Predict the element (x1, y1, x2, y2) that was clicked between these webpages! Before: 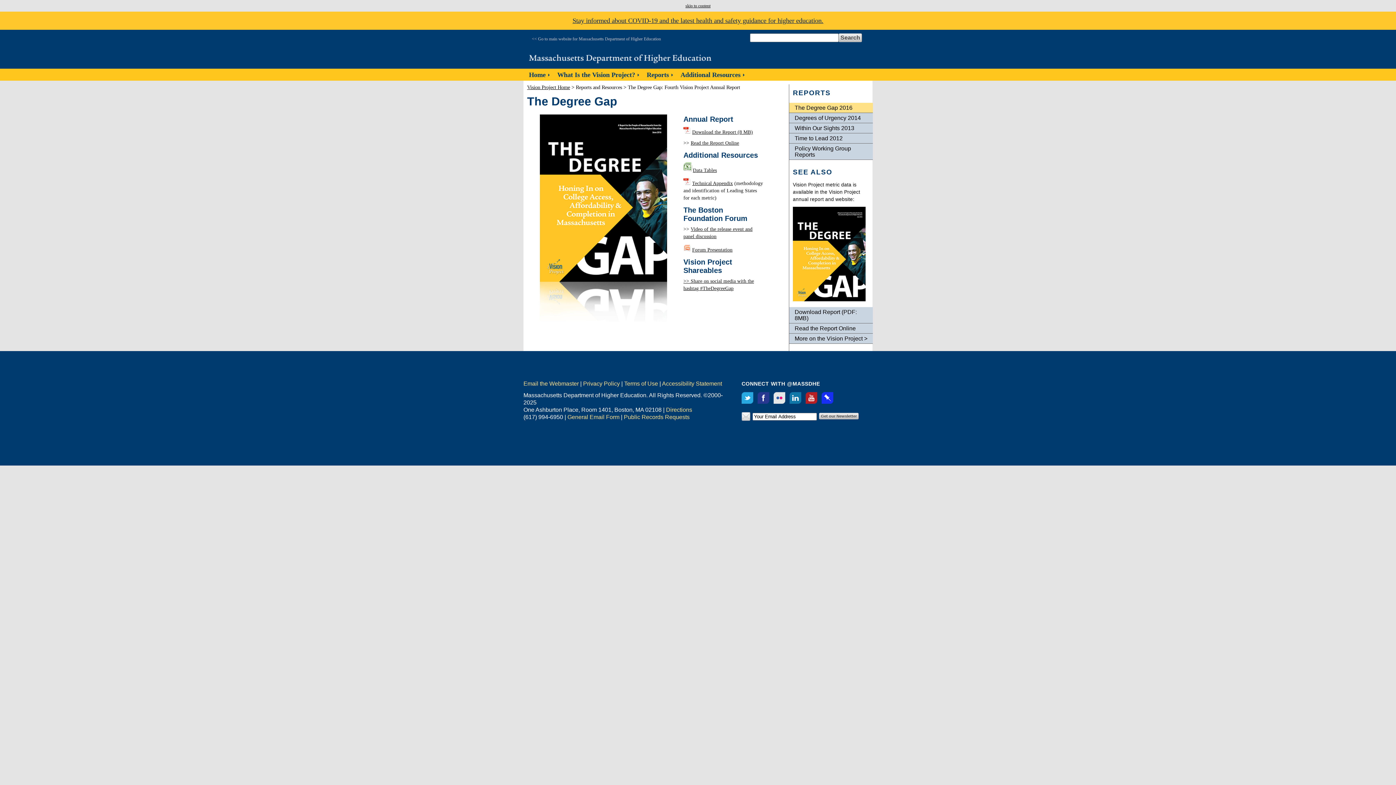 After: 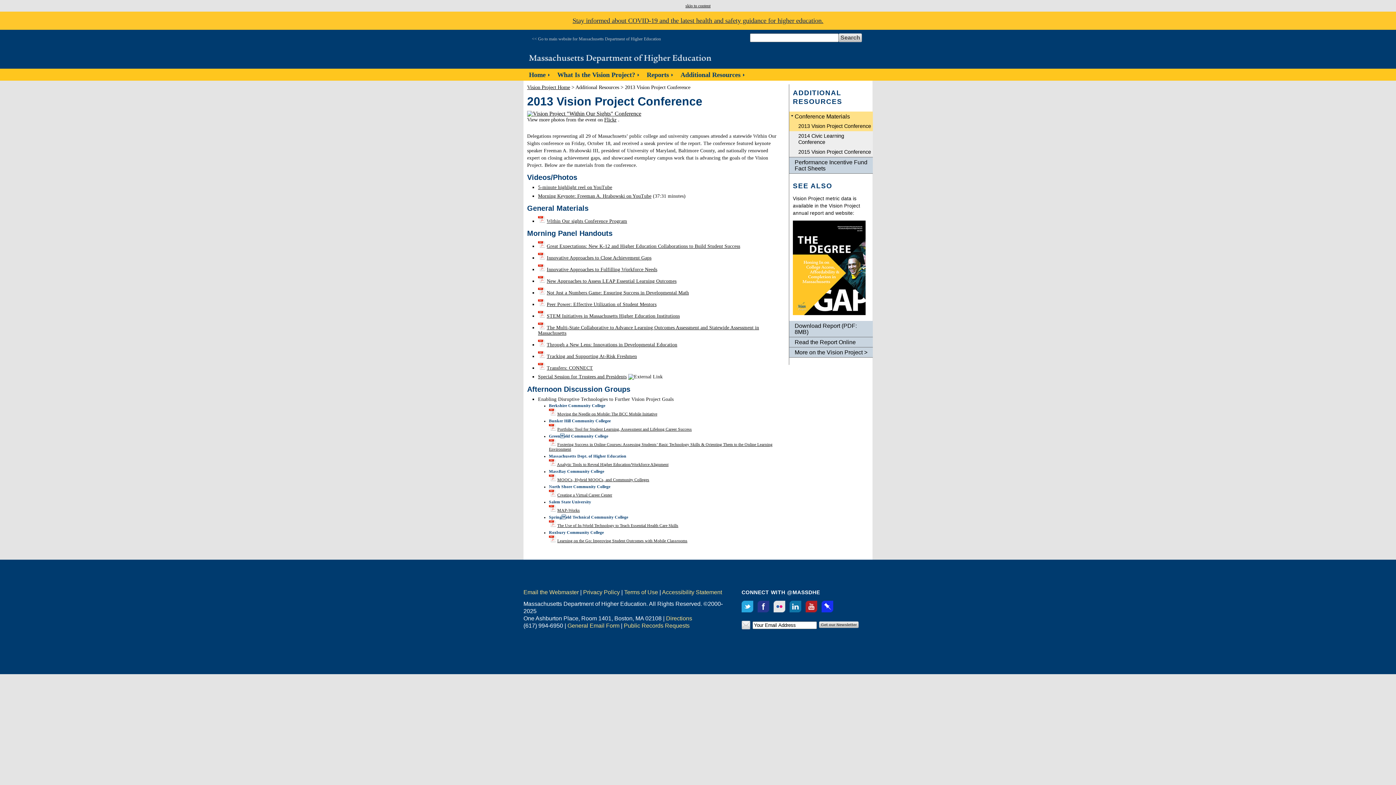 Action: bbox: (676, 69, 746, 80) label: Additional Resources